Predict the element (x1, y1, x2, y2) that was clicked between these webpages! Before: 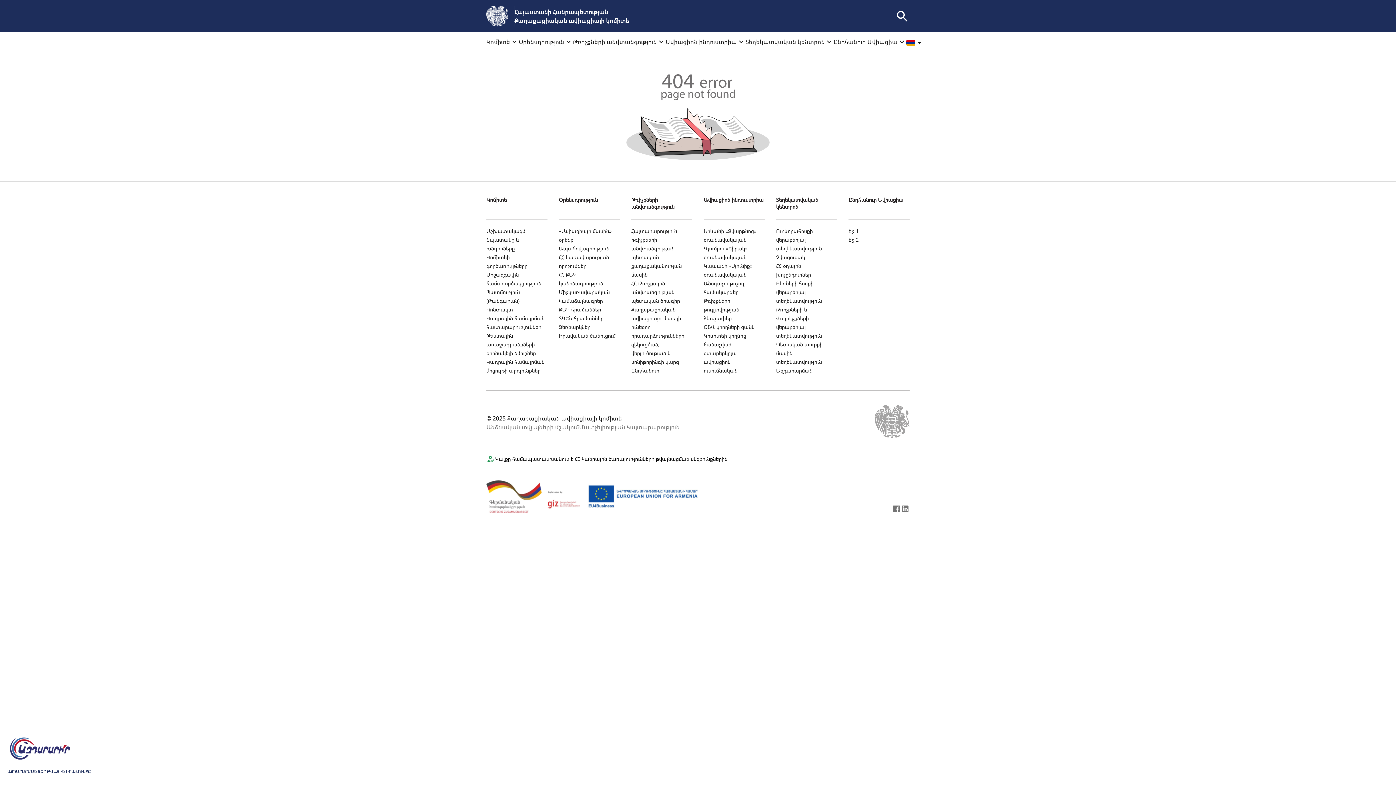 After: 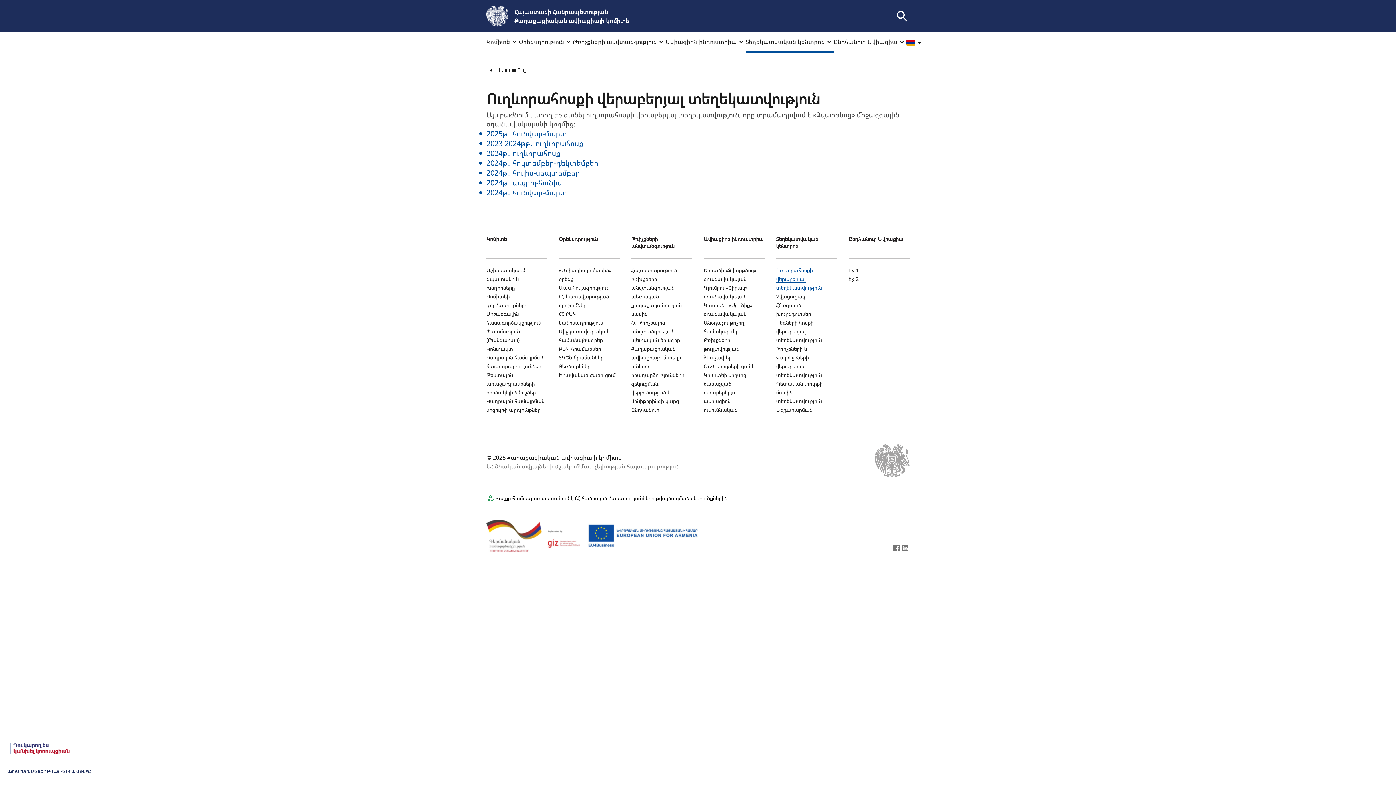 Action: label: Ուղևորահոսքի վերաբերյալ տեղեկատվություն bbox: (776, 227, 822, 252)